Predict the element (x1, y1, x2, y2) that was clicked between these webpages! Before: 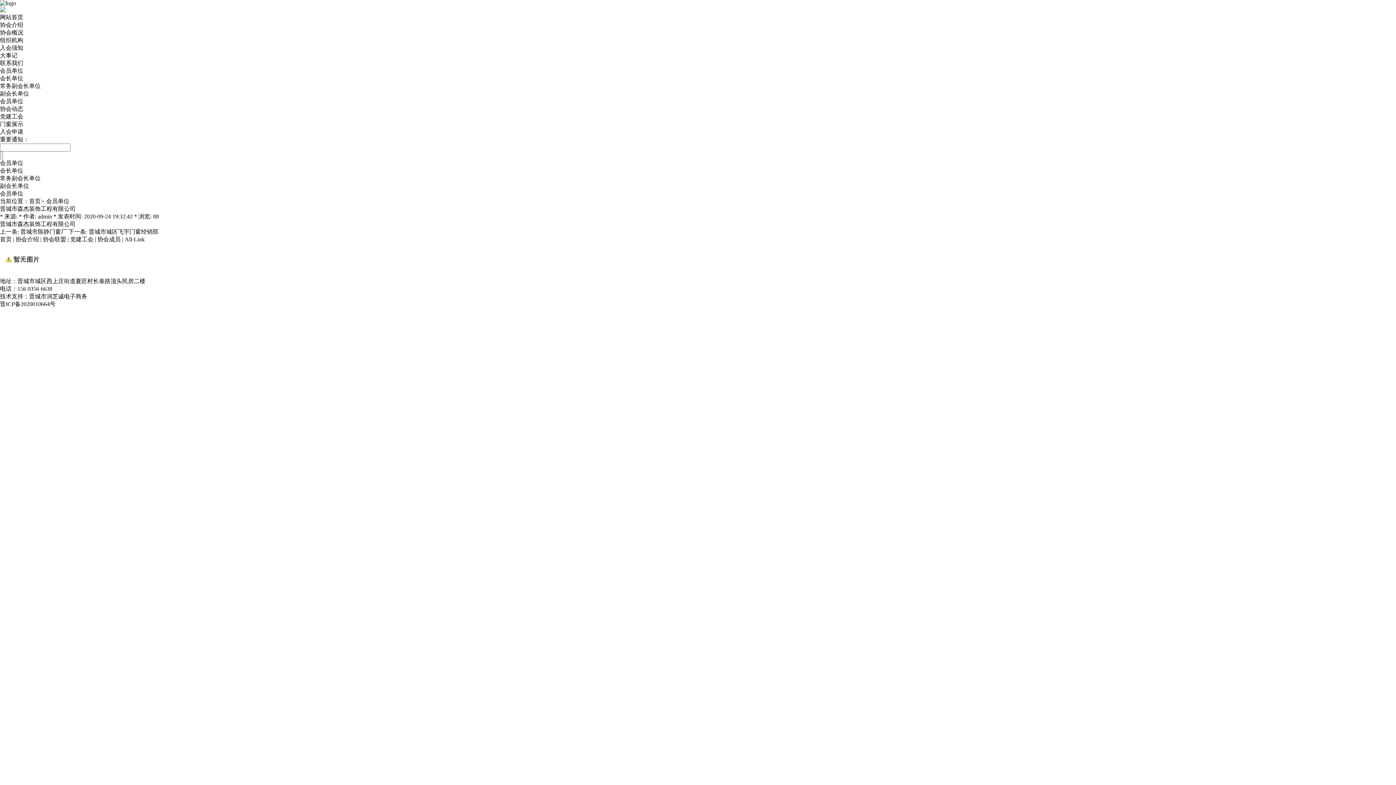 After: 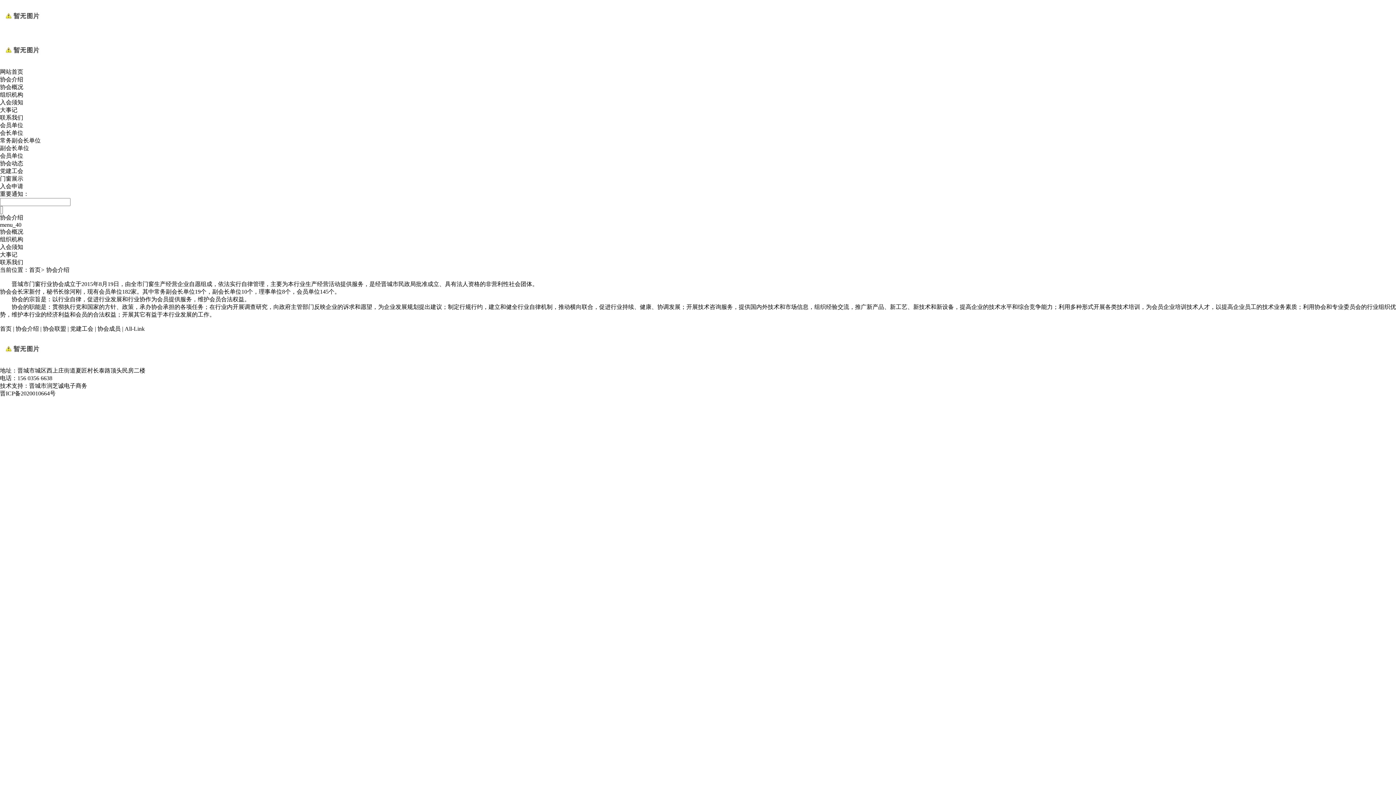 Action: bbox: (15, 236, 38, 242) label: 协会介绍